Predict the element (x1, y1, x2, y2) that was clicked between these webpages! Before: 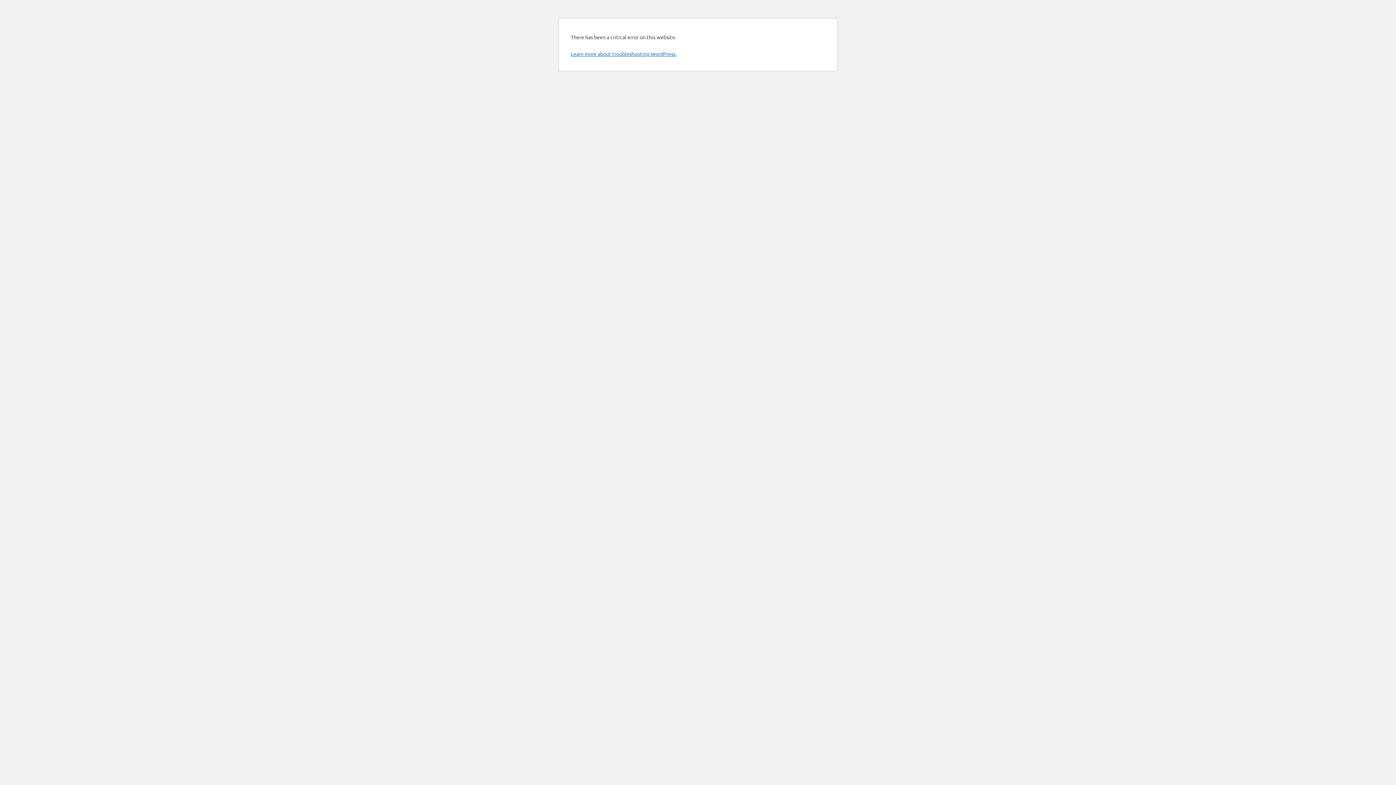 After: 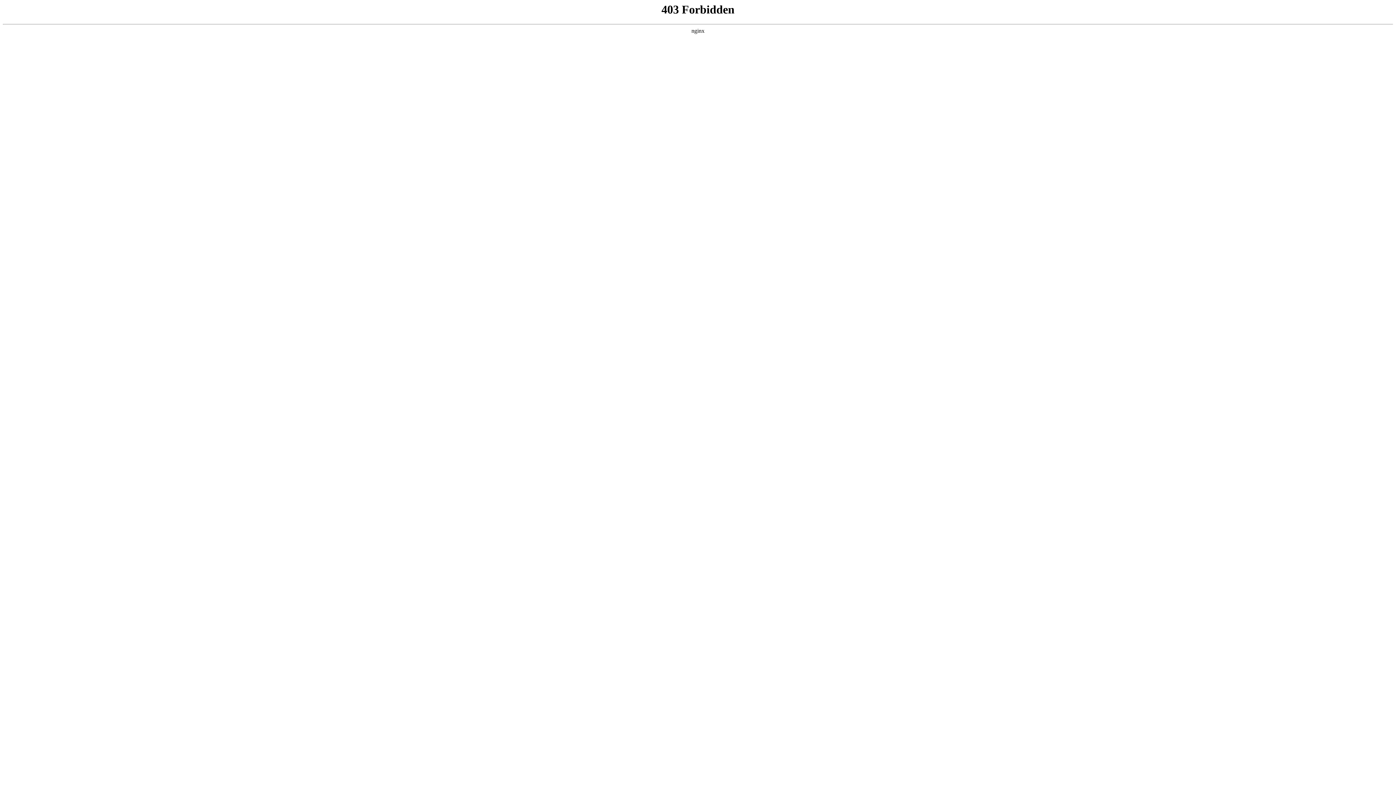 Action: bbox: (570, 50, 676, 57) label: Learn more about troubleshooting WordPress.